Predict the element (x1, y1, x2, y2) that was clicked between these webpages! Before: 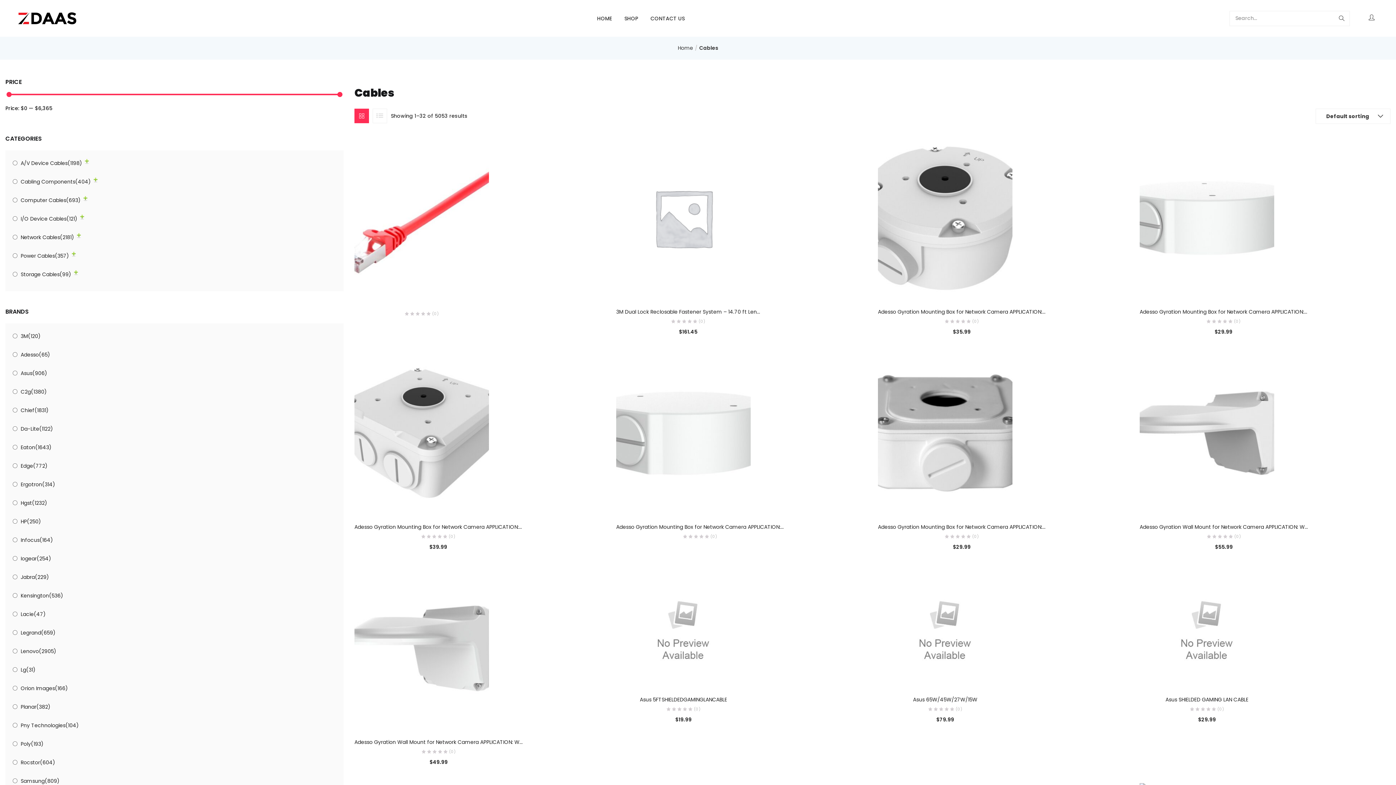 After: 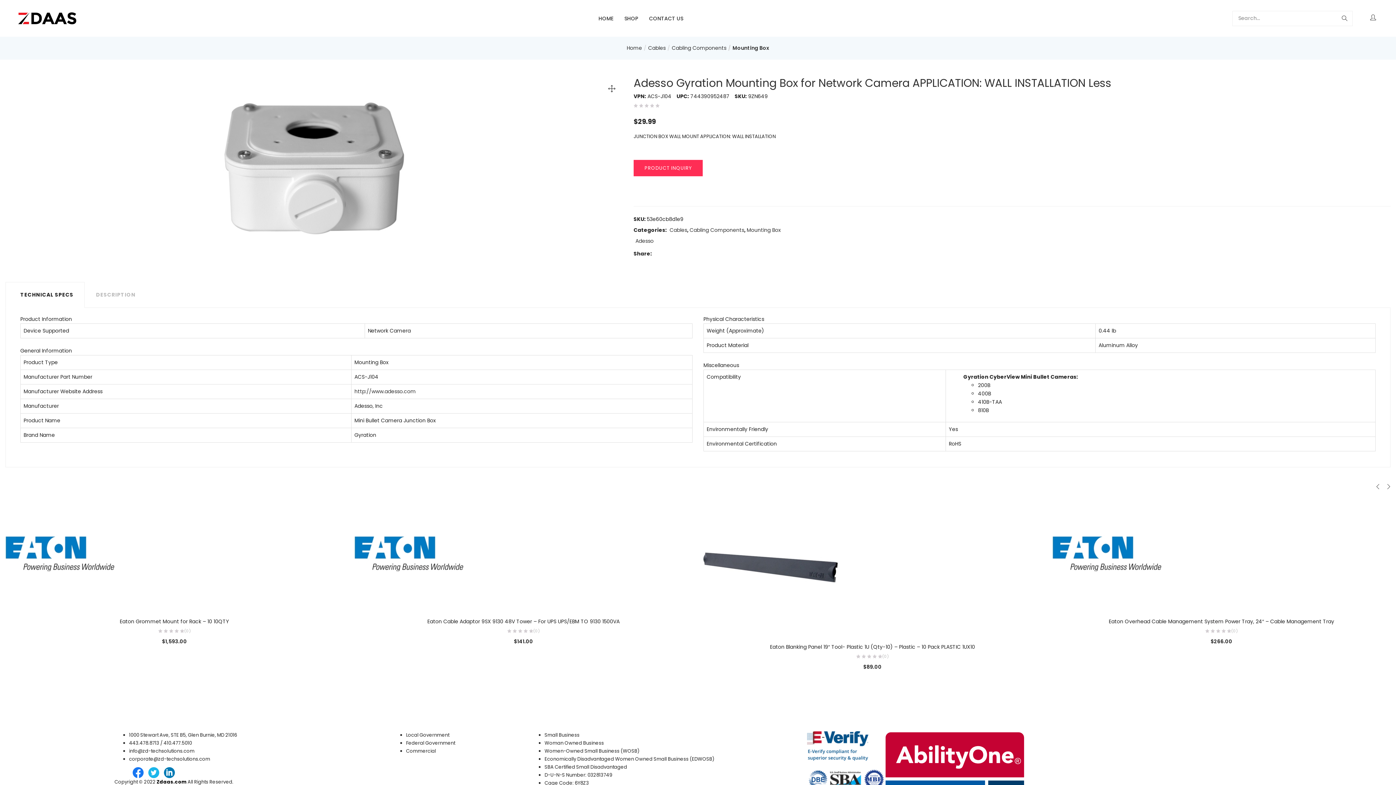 Action: bbox: (878, 523, 1045, 530) label: Adesso Gyration Mounting Box for Network Camera APPLICATION:...